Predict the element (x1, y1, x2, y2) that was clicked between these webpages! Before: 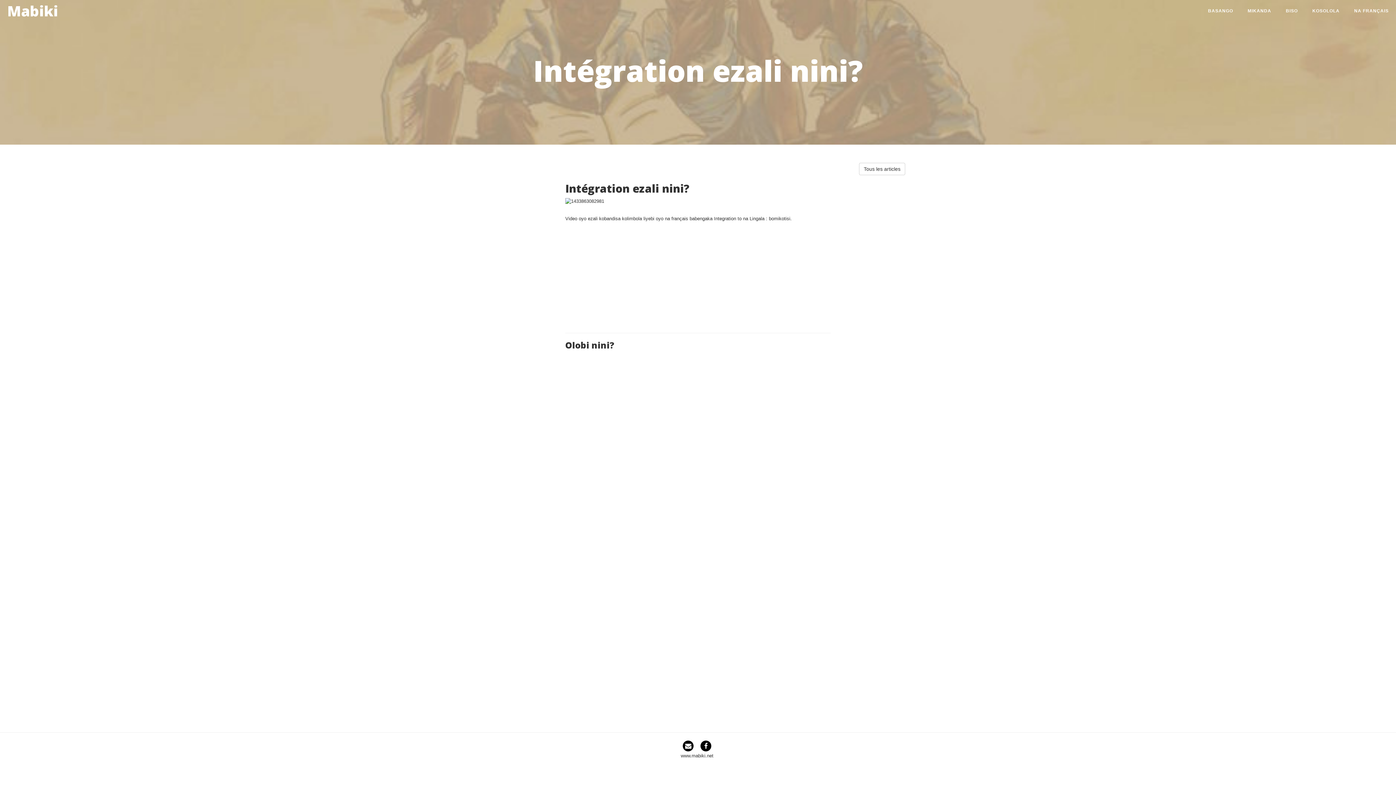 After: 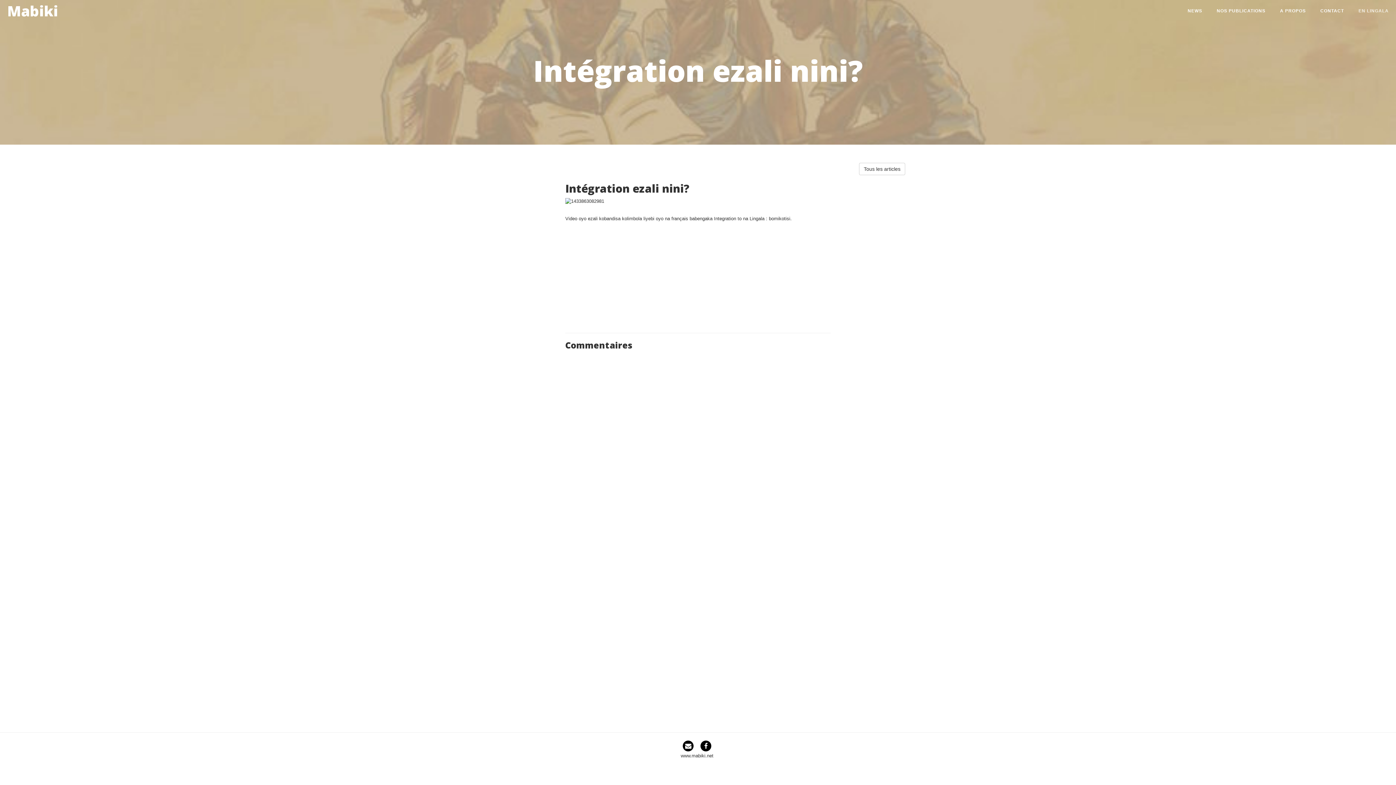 Action: label: NA FRANÇAIS bbox: (1347, 0, 1396, 21)